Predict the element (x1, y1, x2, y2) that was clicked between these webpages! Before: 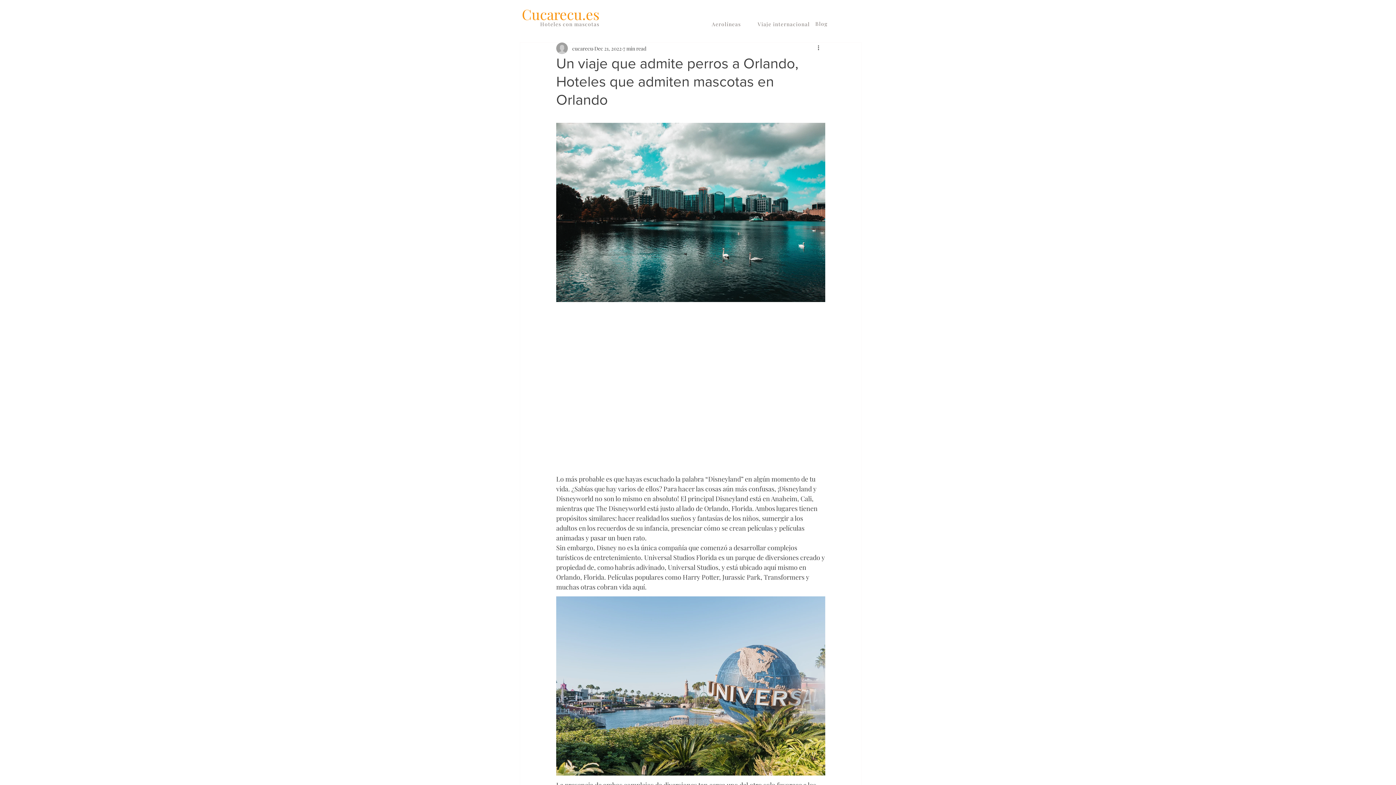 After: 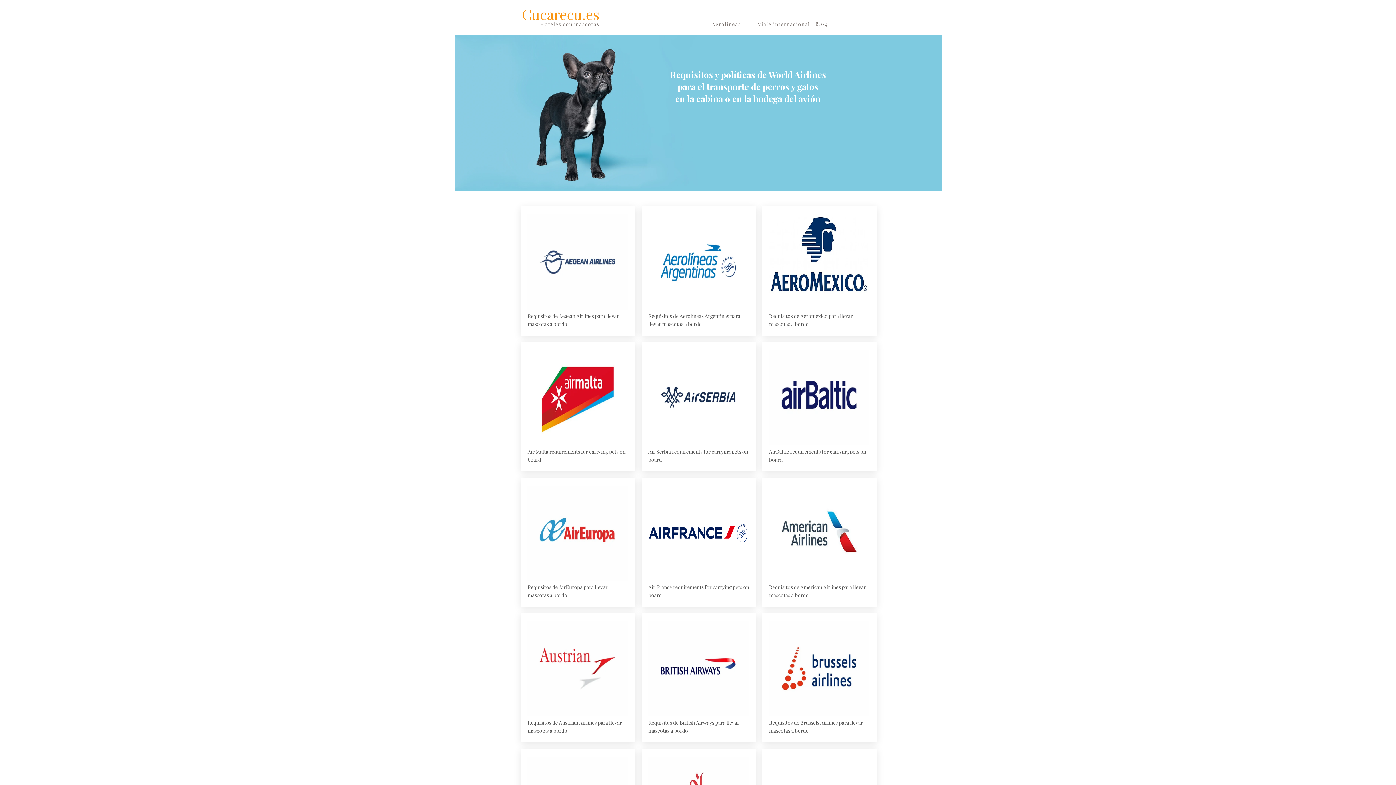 Action: label: Aerolíneas bbox: (698, 16, 756, 31)